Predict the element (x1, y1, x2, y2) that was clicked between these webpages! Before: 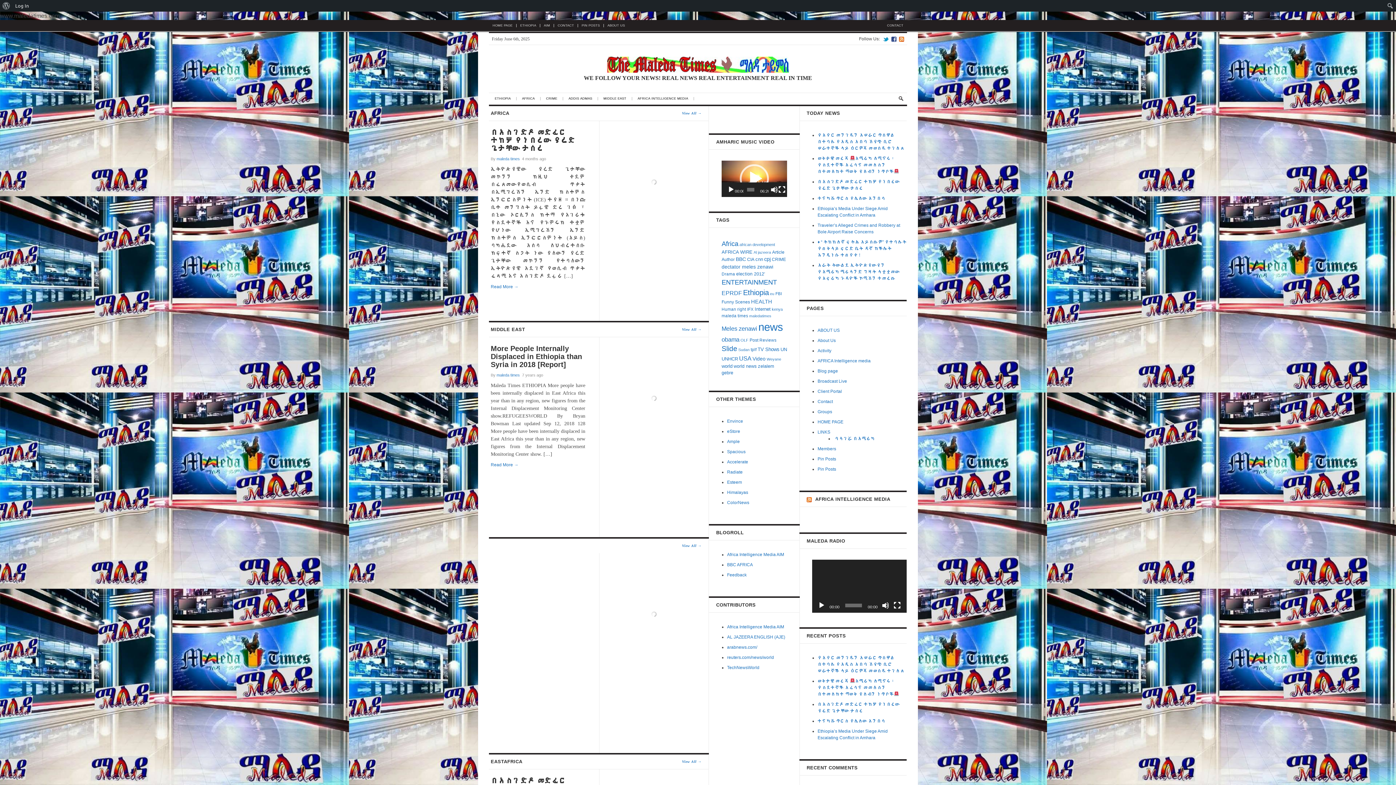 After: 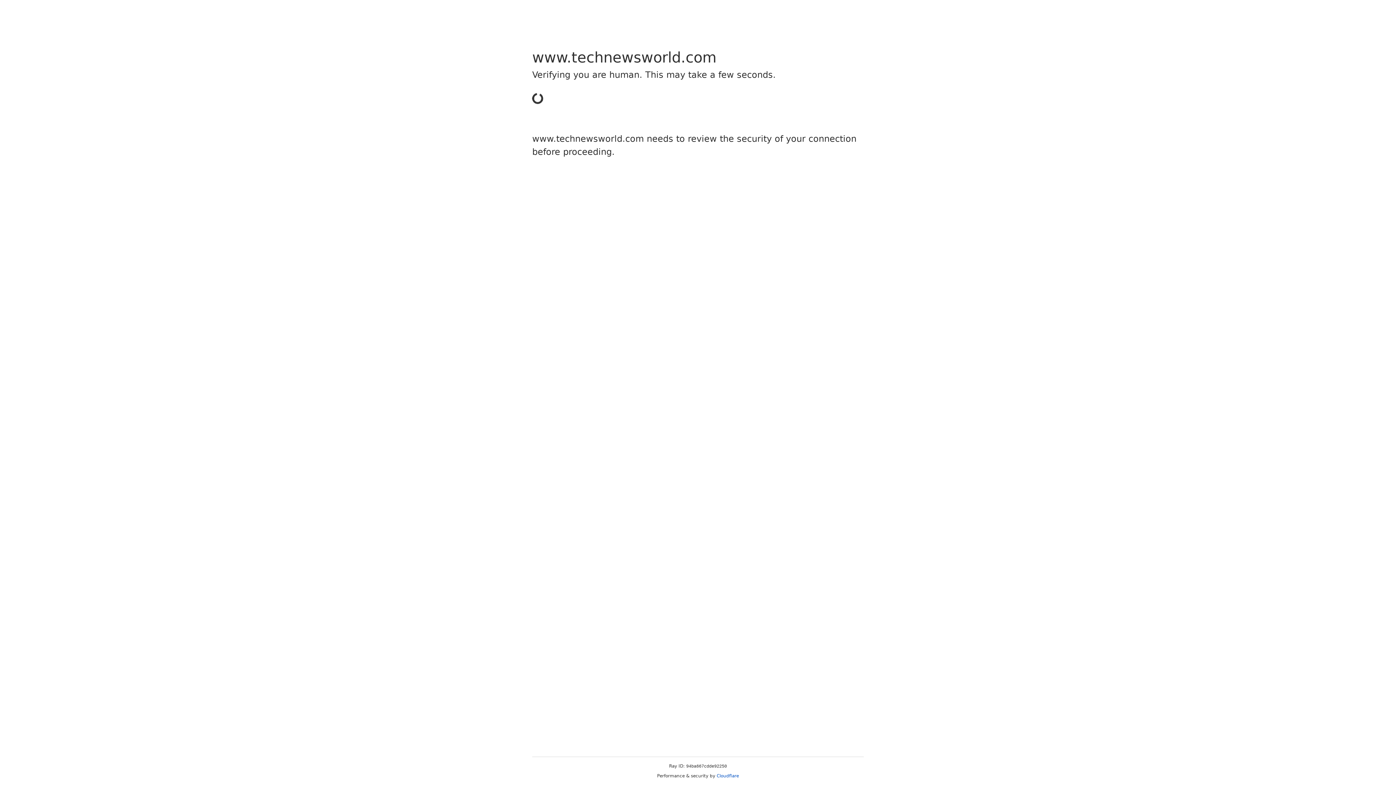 Action: label: TechNewsWorld bbox: (727, 665, 759, 670)